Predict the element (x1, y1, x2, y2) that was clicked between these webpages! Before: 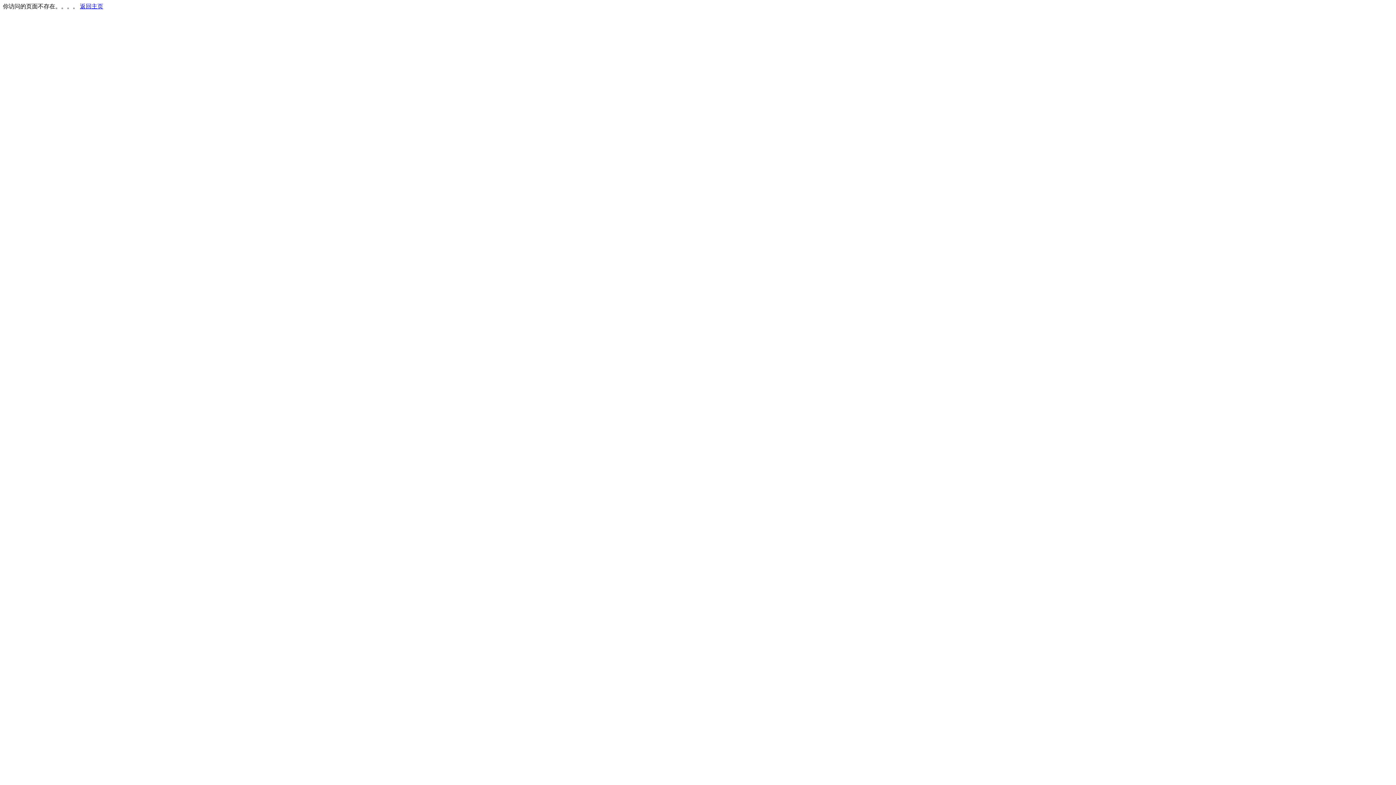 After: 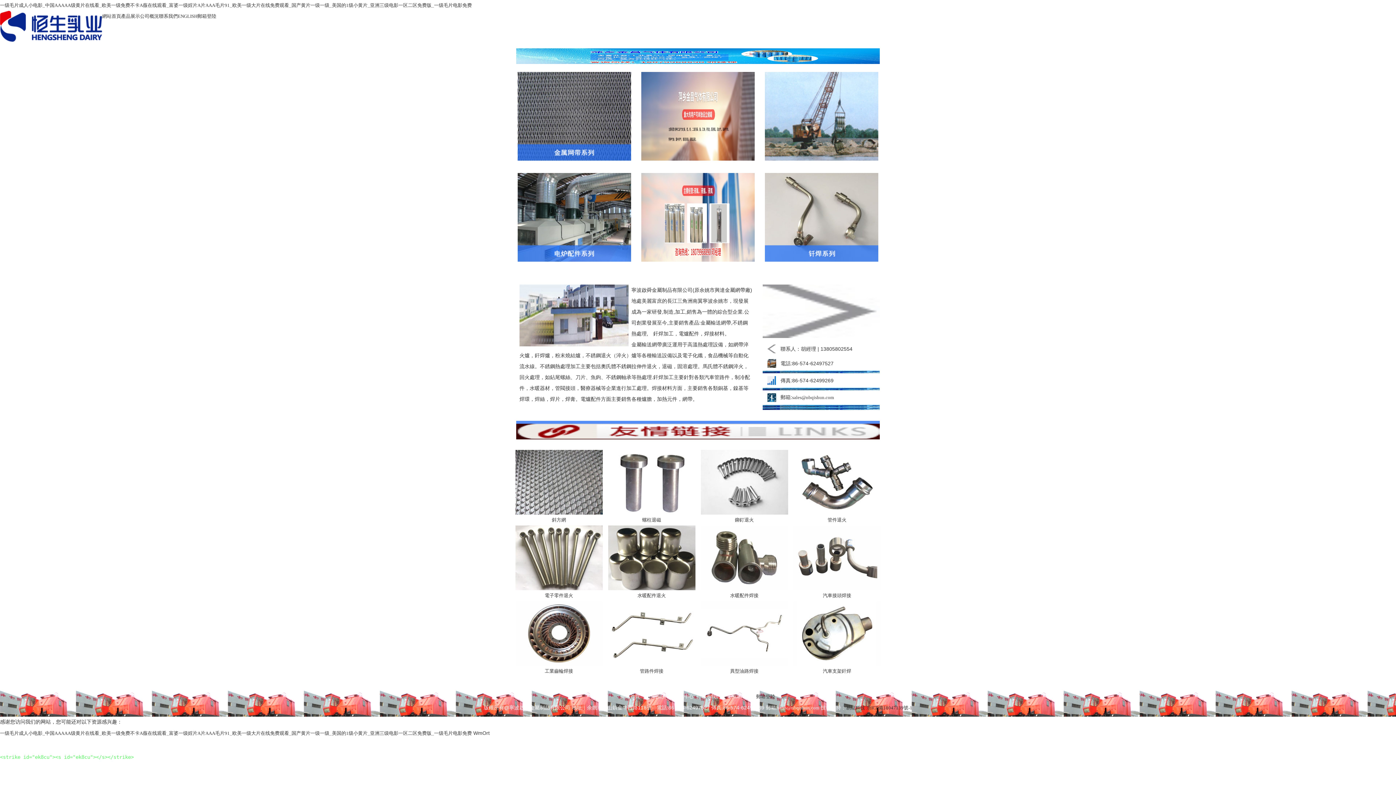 Action: label: 返回主页 bbox: (80, 3, 103, 9)